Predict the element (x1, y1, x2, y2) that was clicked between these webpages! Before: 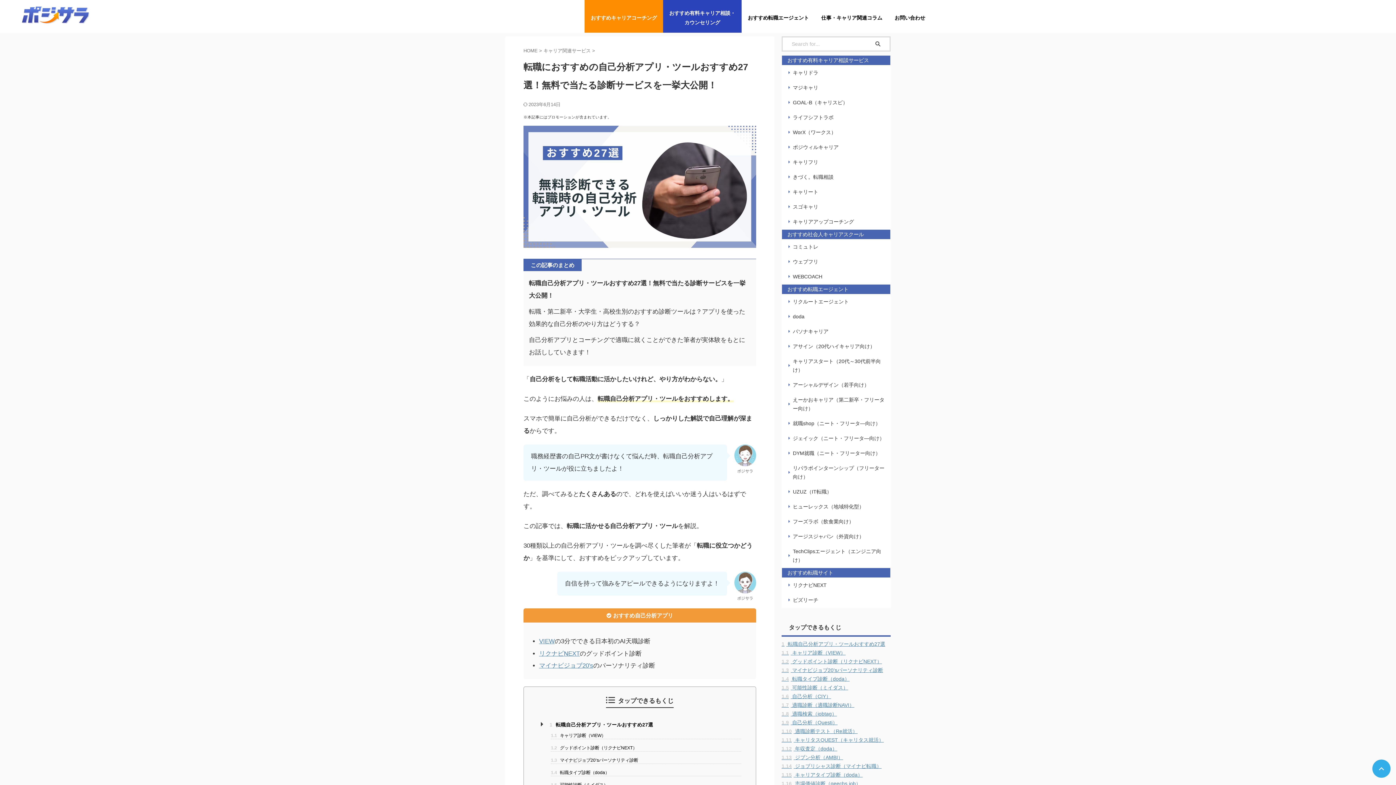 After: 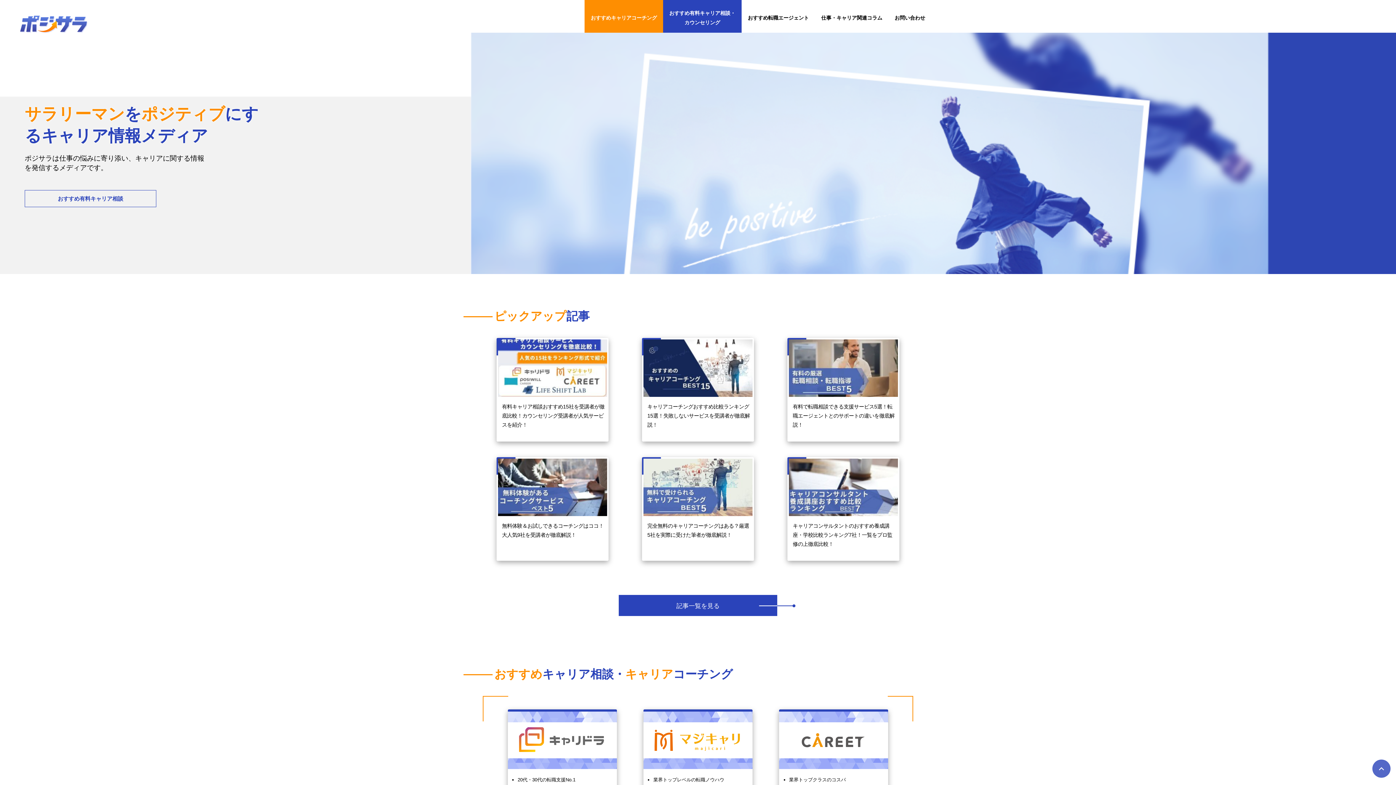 Action: bbox: (19, 22, 92, 31)